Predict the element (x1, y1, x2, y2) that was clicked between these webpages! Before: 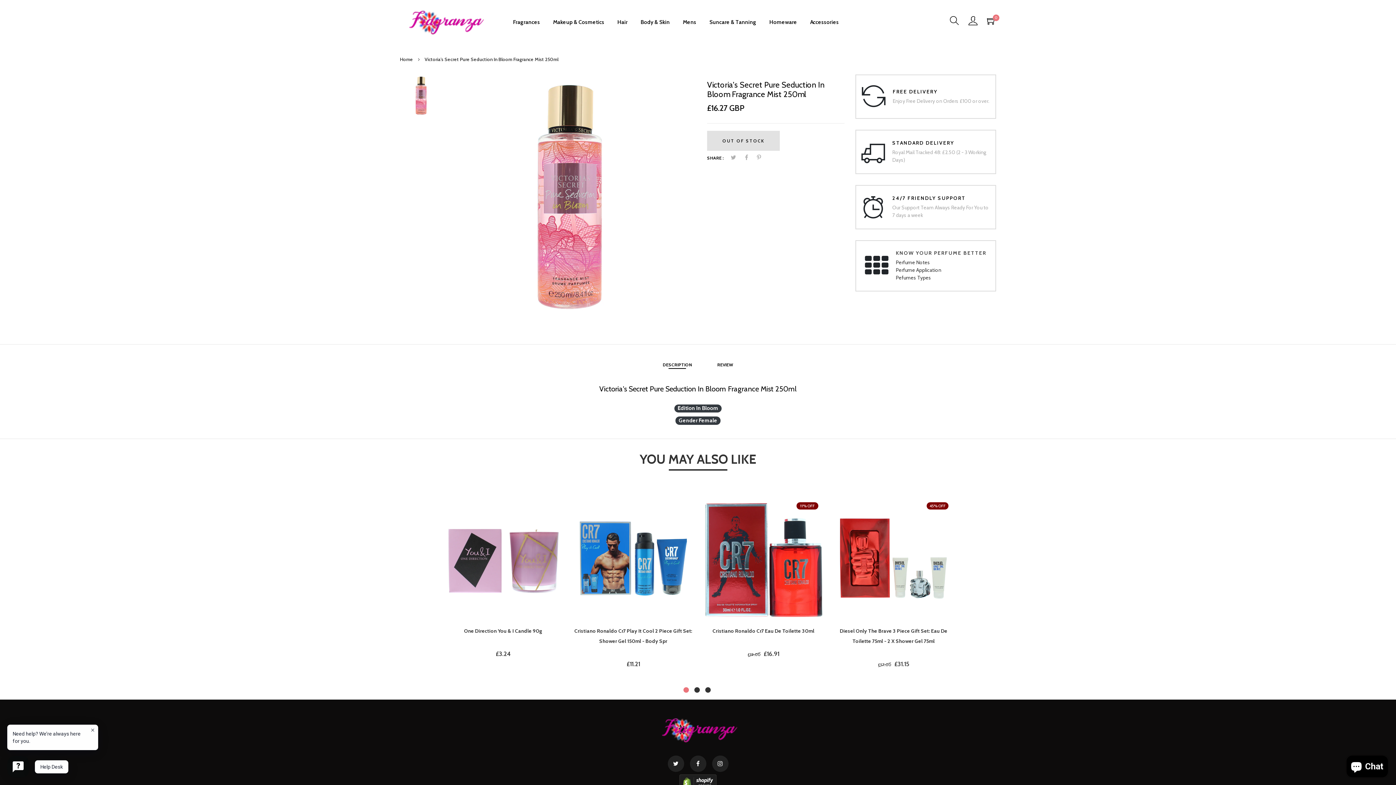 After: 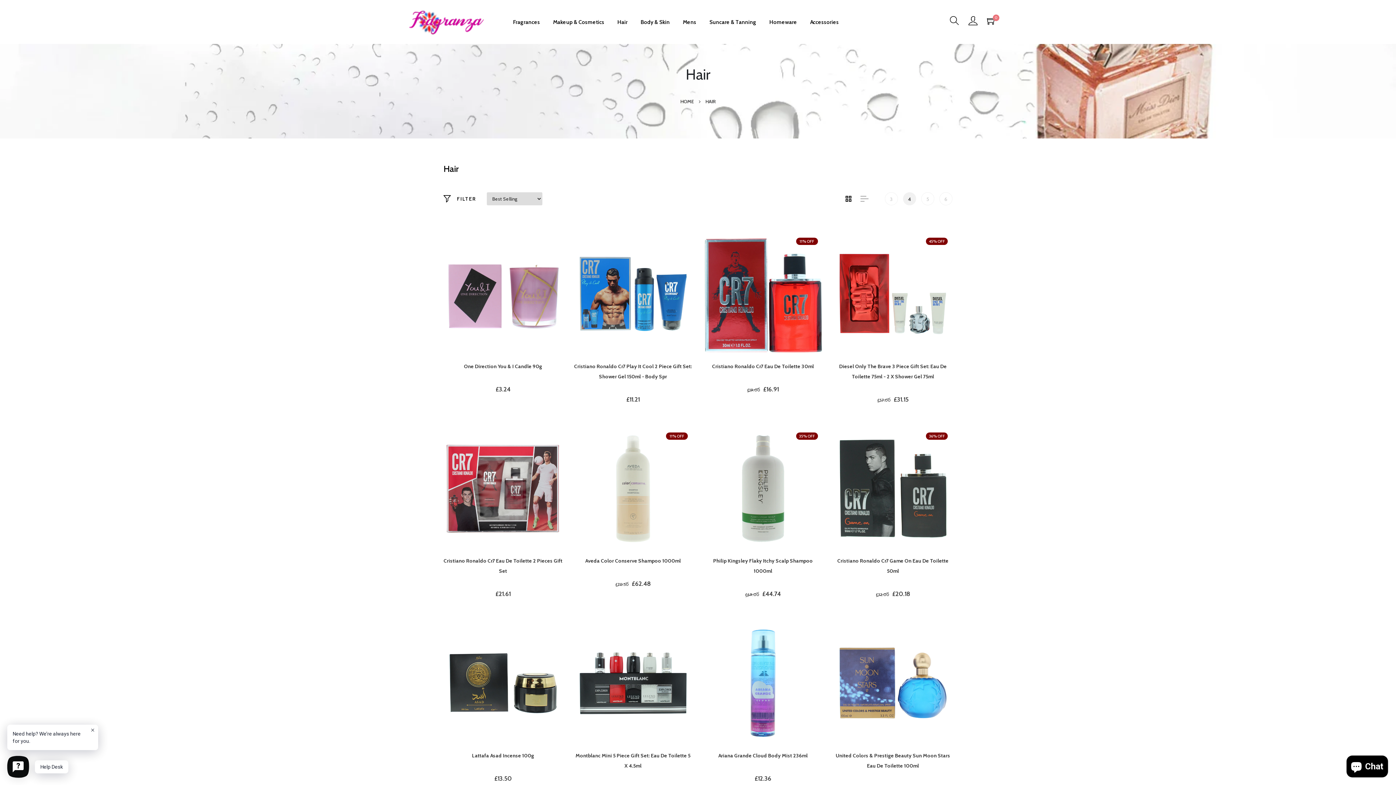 Action: label: Hair bbox: (617, 15, 627, 28)